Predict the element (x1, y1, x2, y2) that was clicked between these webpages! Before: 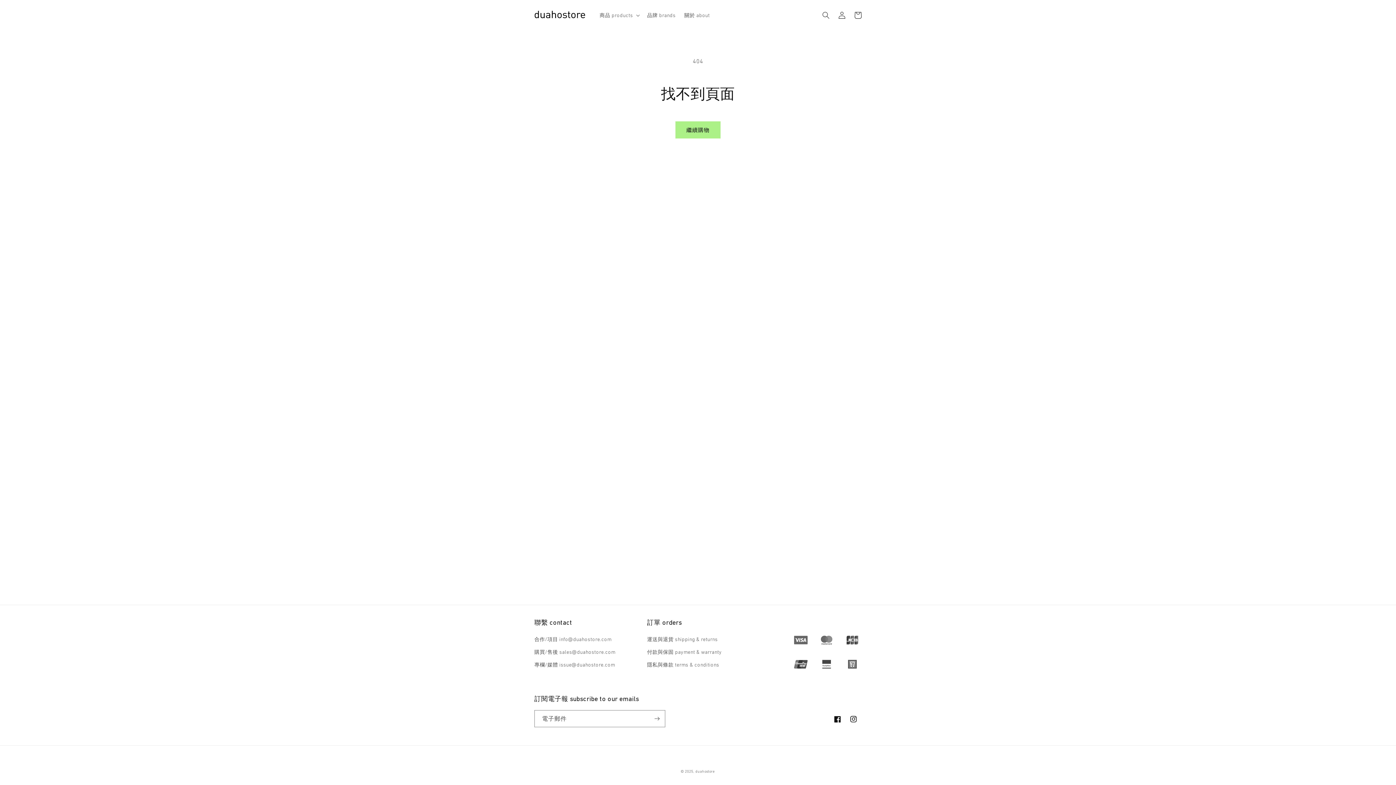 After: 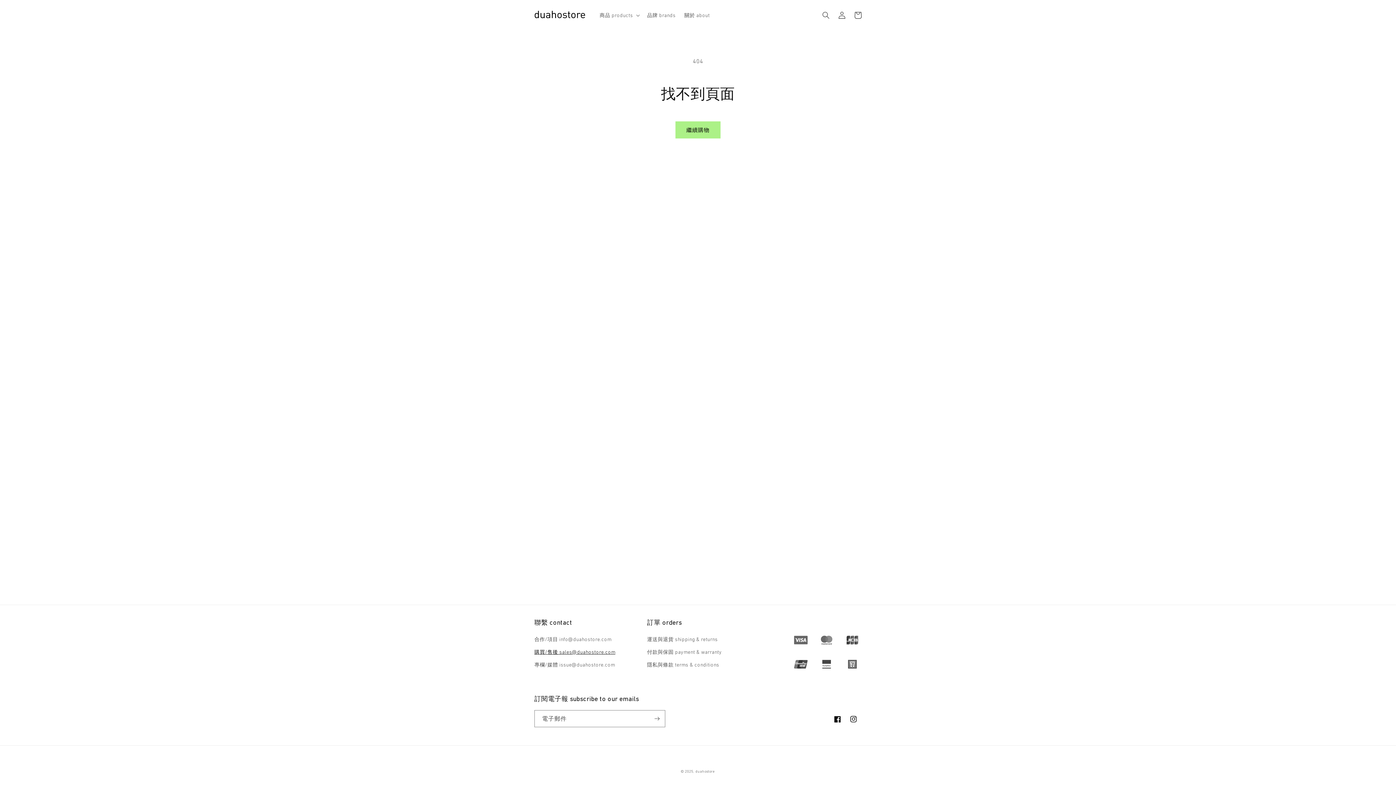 Action: label: 購買/售後 sales@duahostore.com bbox: (534, 646, 615, 658)